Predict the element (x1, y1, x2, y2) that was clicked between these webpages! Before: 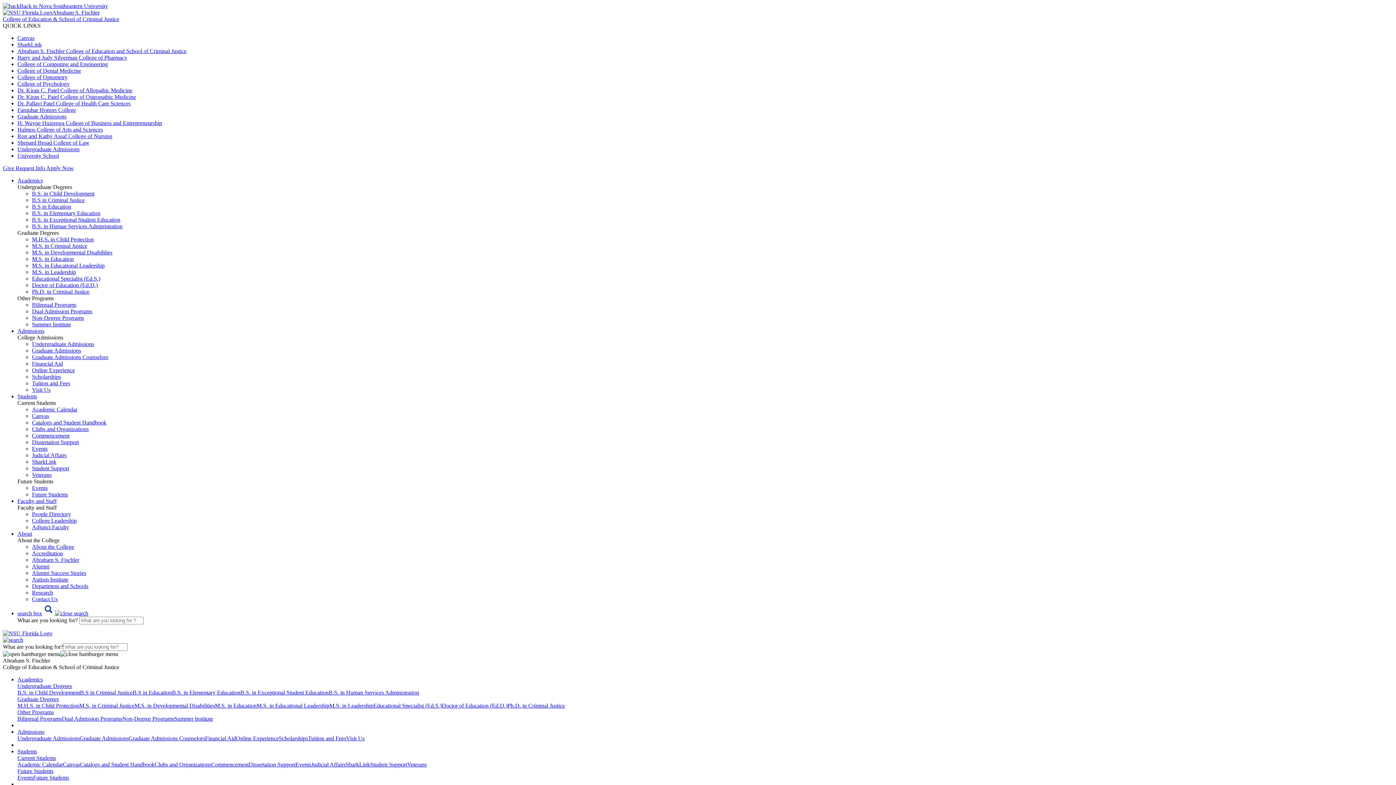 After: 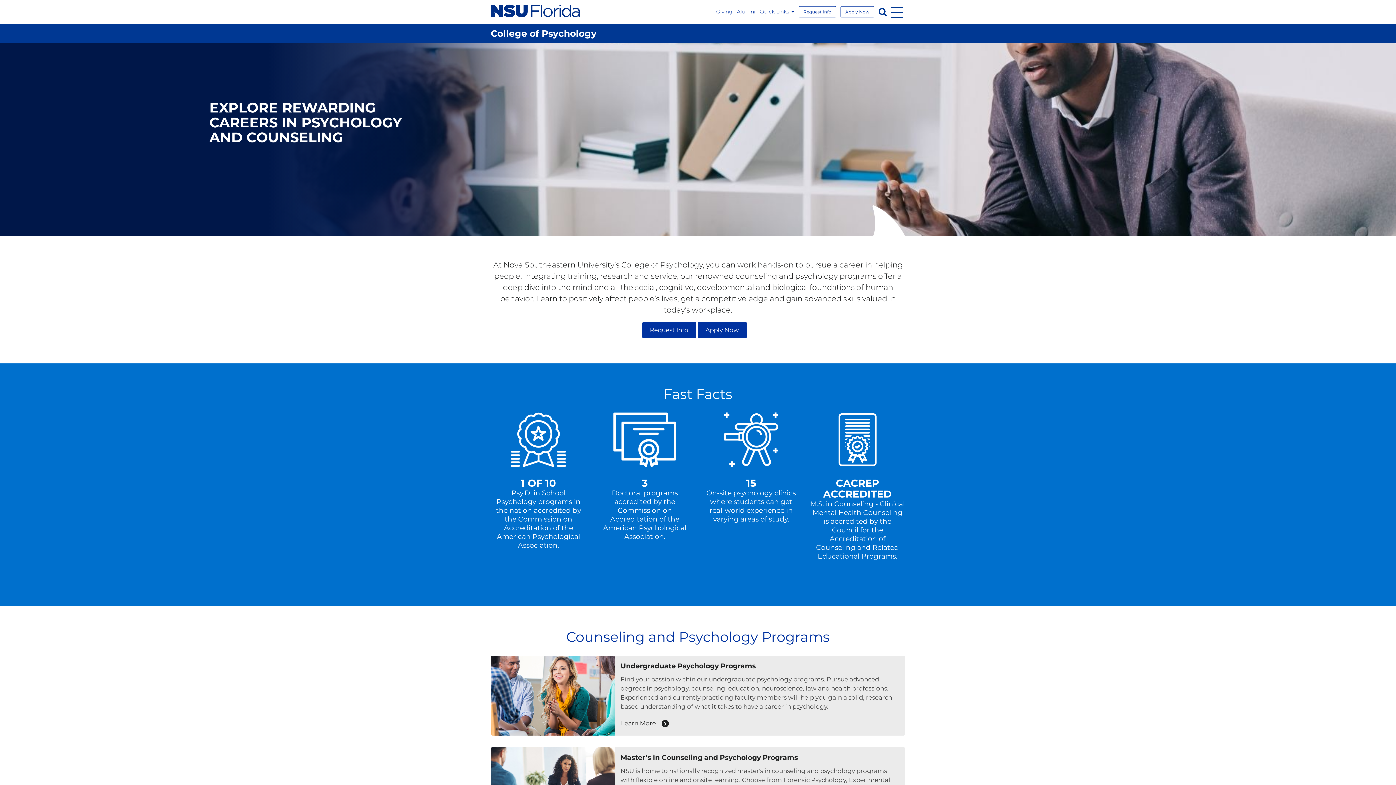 Action: bbox: (17, 80, 69, 86) label: College of Psychology